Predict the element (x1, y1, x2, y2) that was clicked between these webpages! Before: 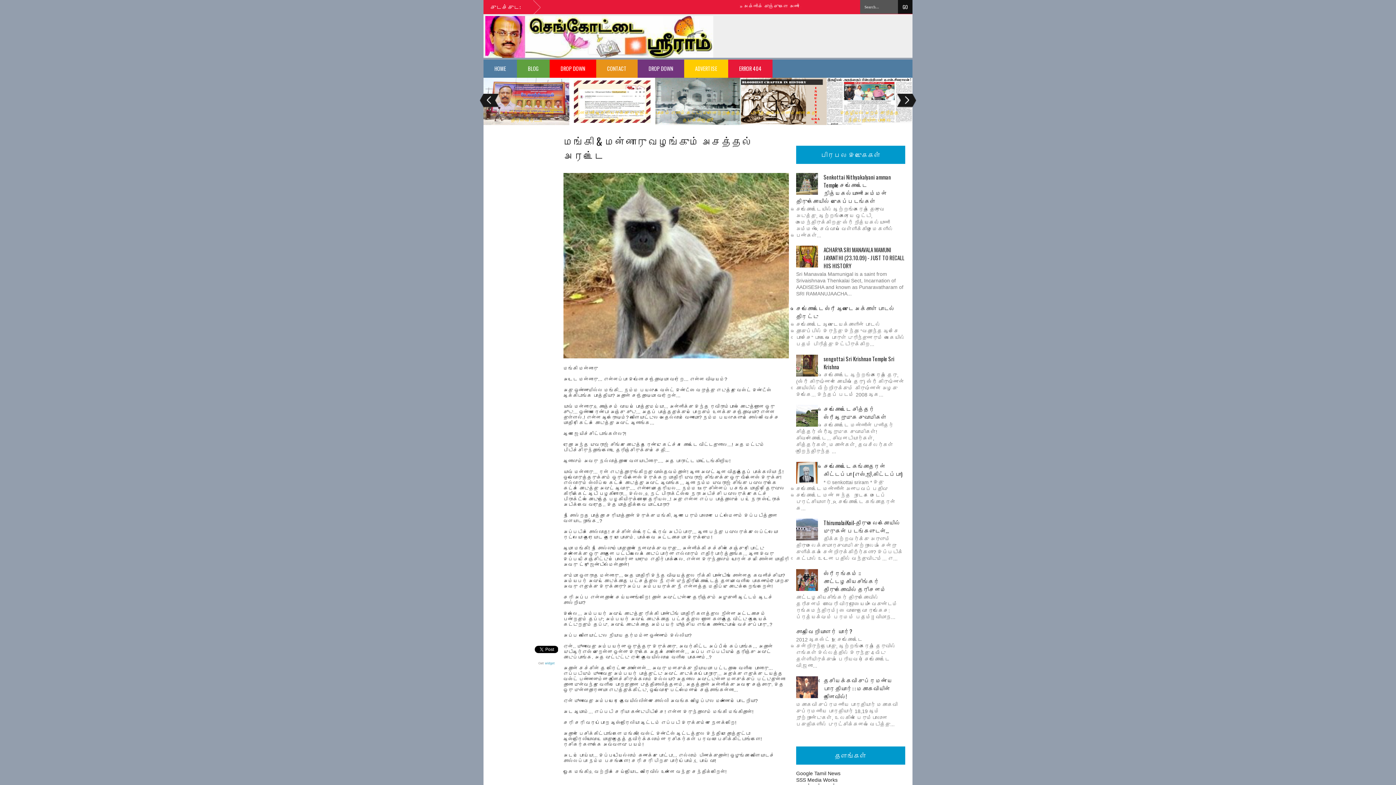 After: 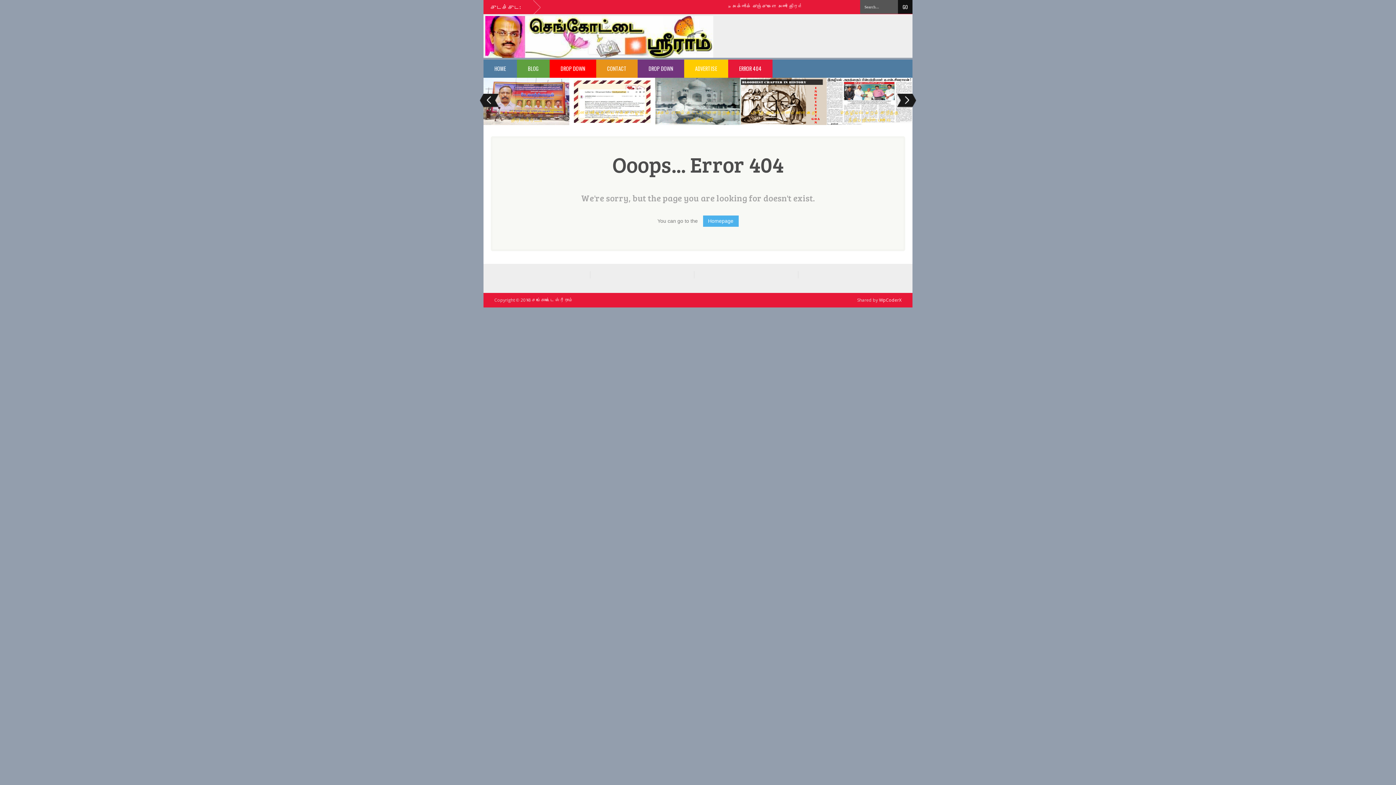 Action: bbox: (728, 59, 772, 77) label: ERROR 404